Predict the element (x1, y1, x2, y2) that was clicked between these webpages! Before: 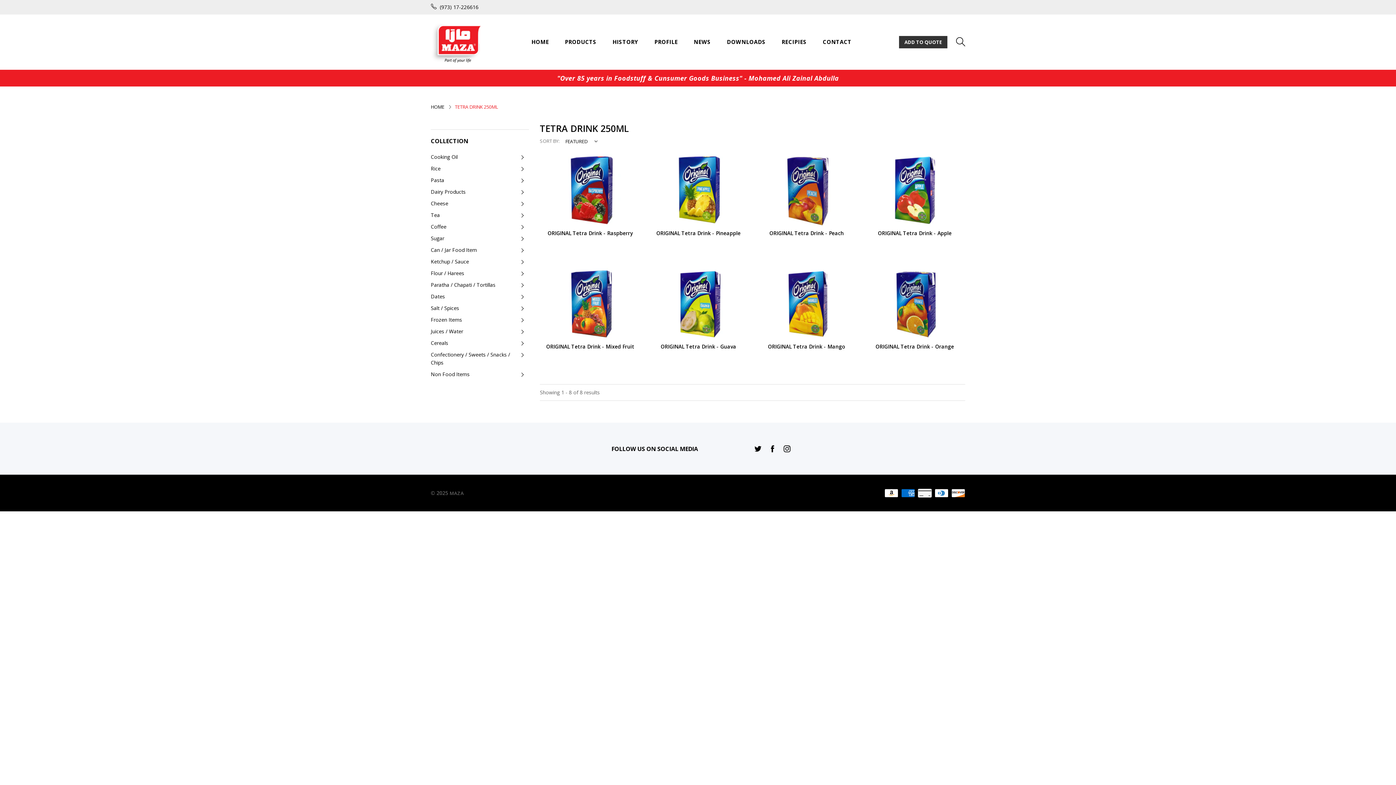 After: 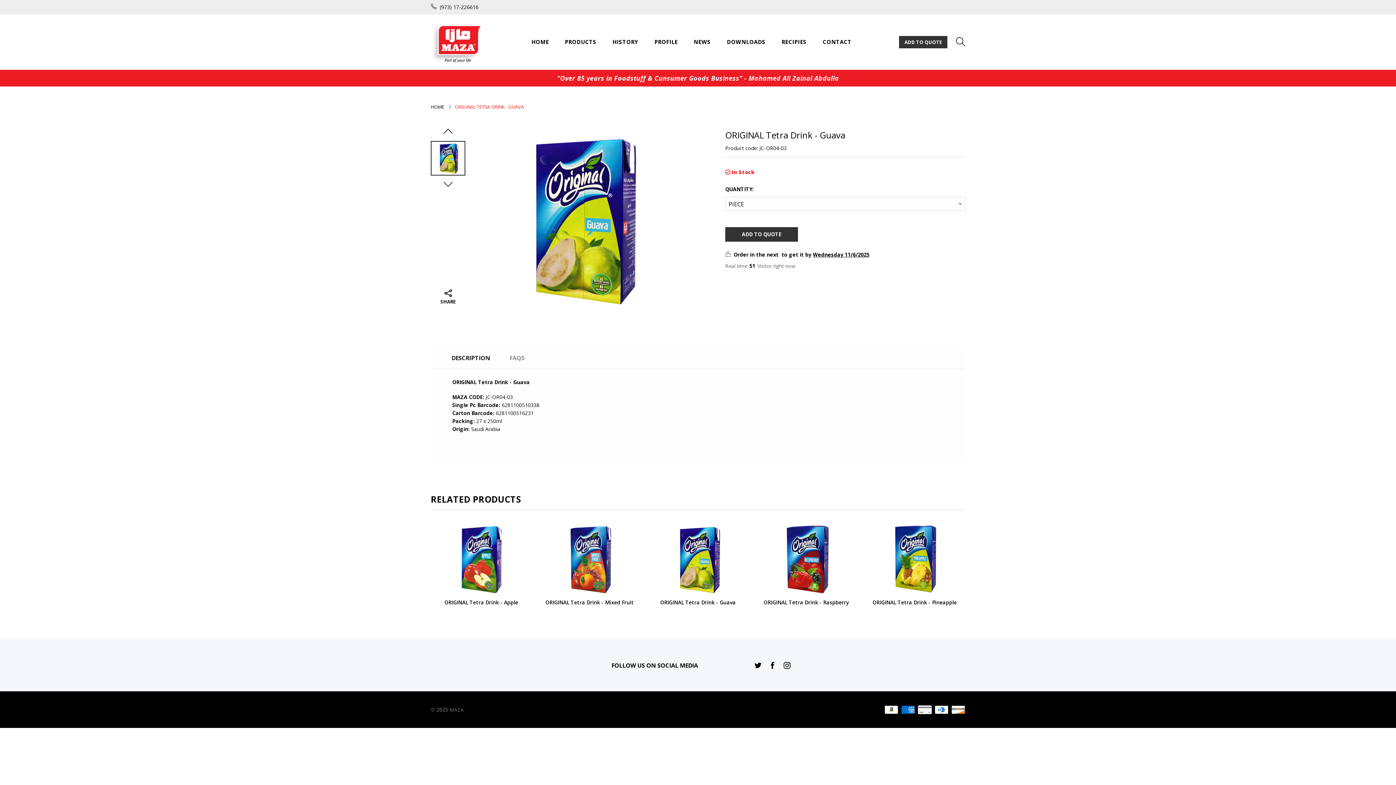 Action: label: ORIGINAL Tetra Drink - Guava bbox: (648, 343, 749, 350)